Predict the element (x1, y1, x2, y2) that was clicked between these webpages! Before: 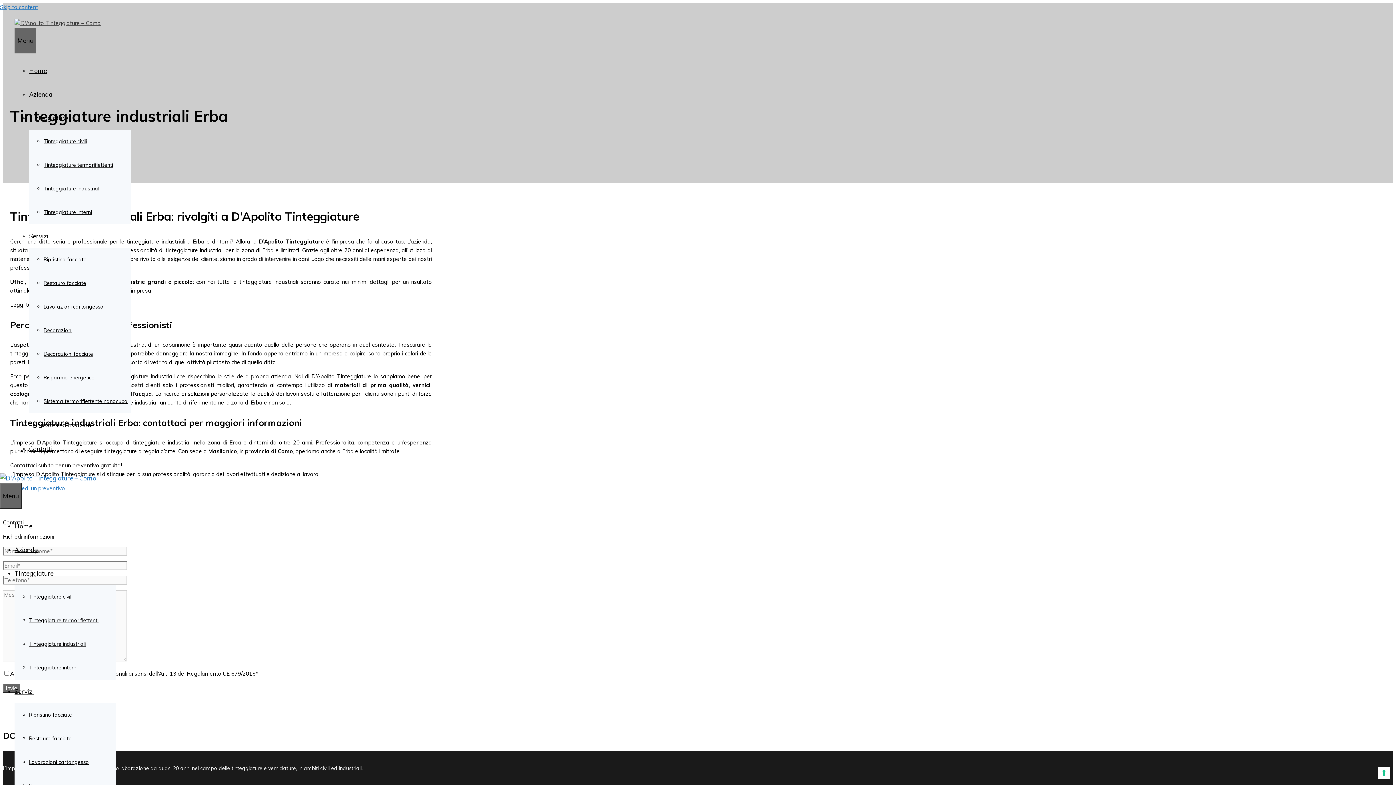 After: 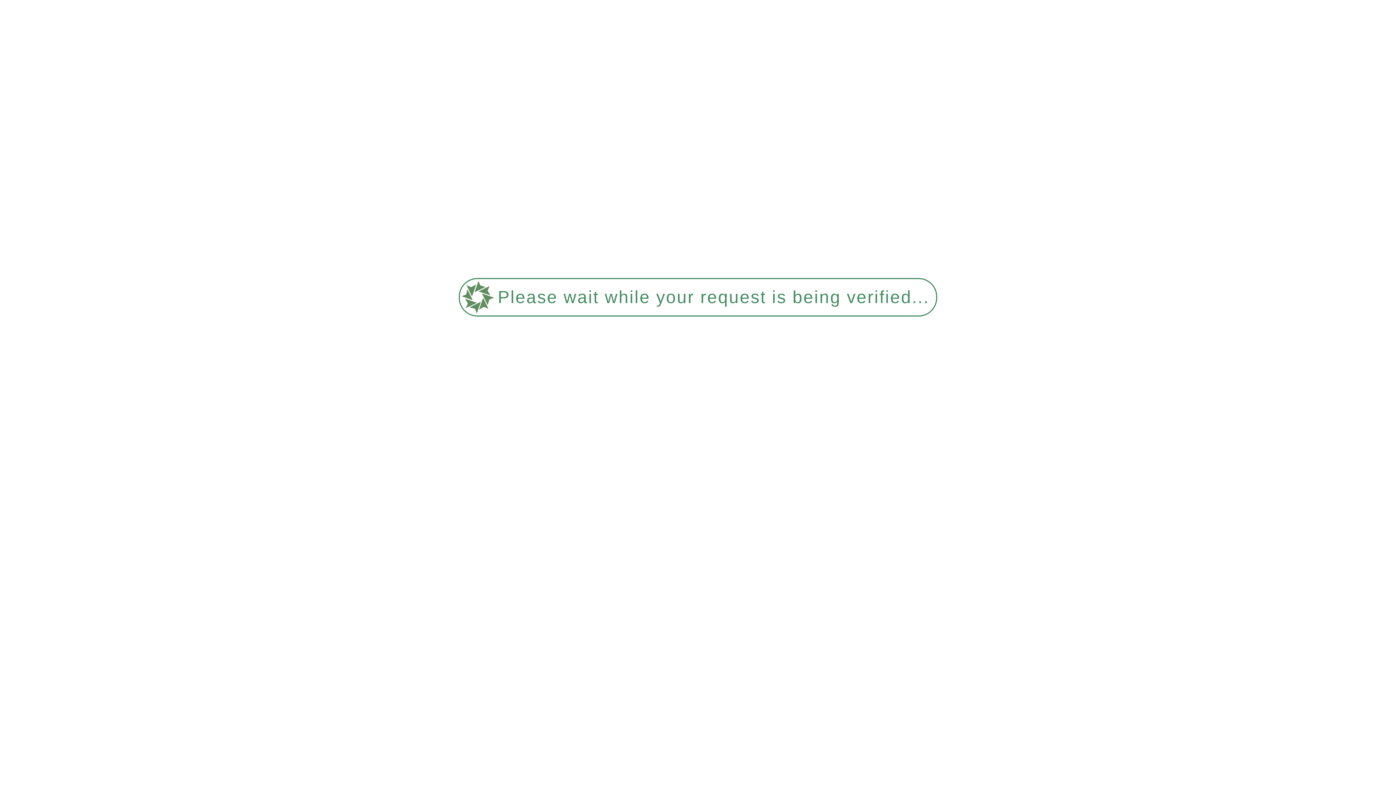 Action: label: Tinteggiature bbox: (14, 569, 53, 577)